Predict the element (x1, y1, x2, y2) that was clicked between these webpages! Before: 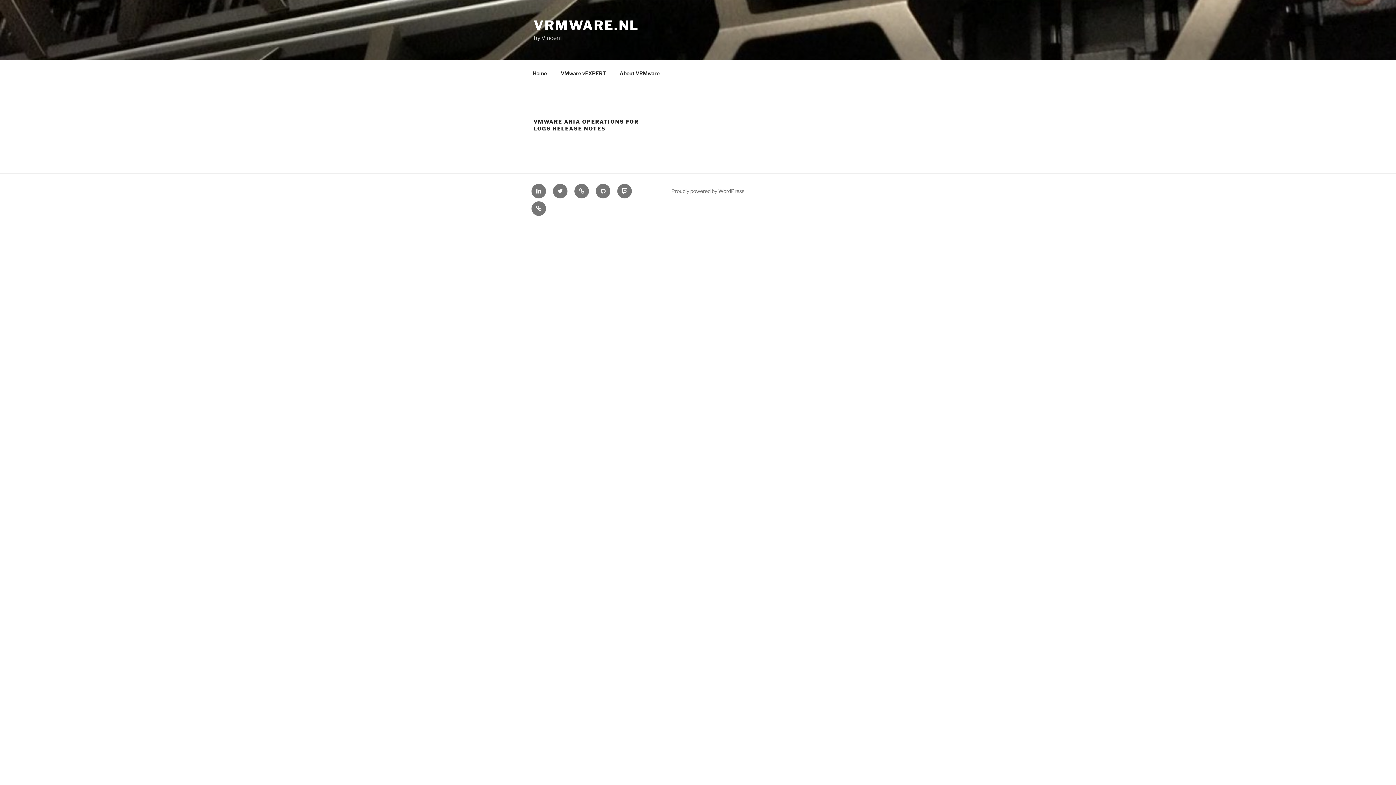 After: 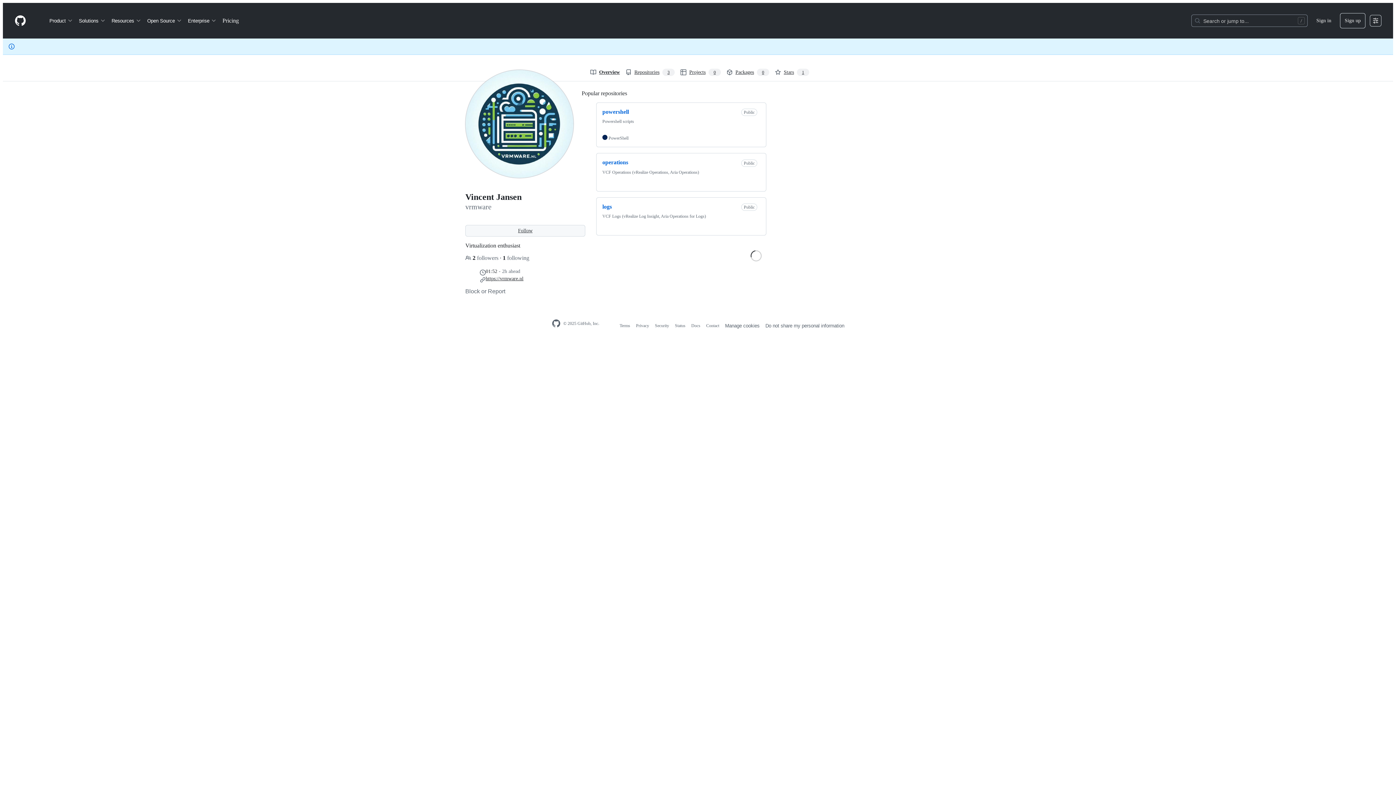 Action: bbox: (596, 183, 610, 198) label: GitHub